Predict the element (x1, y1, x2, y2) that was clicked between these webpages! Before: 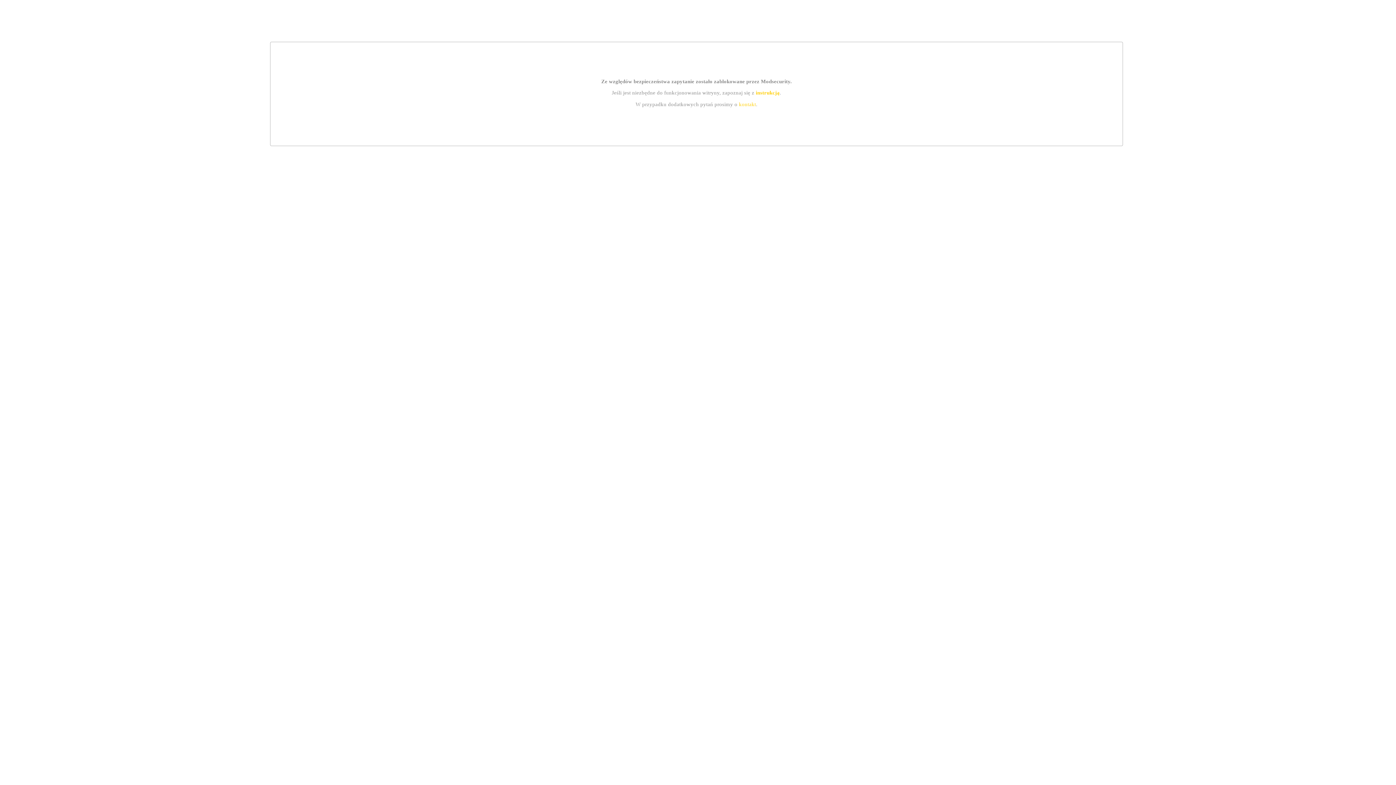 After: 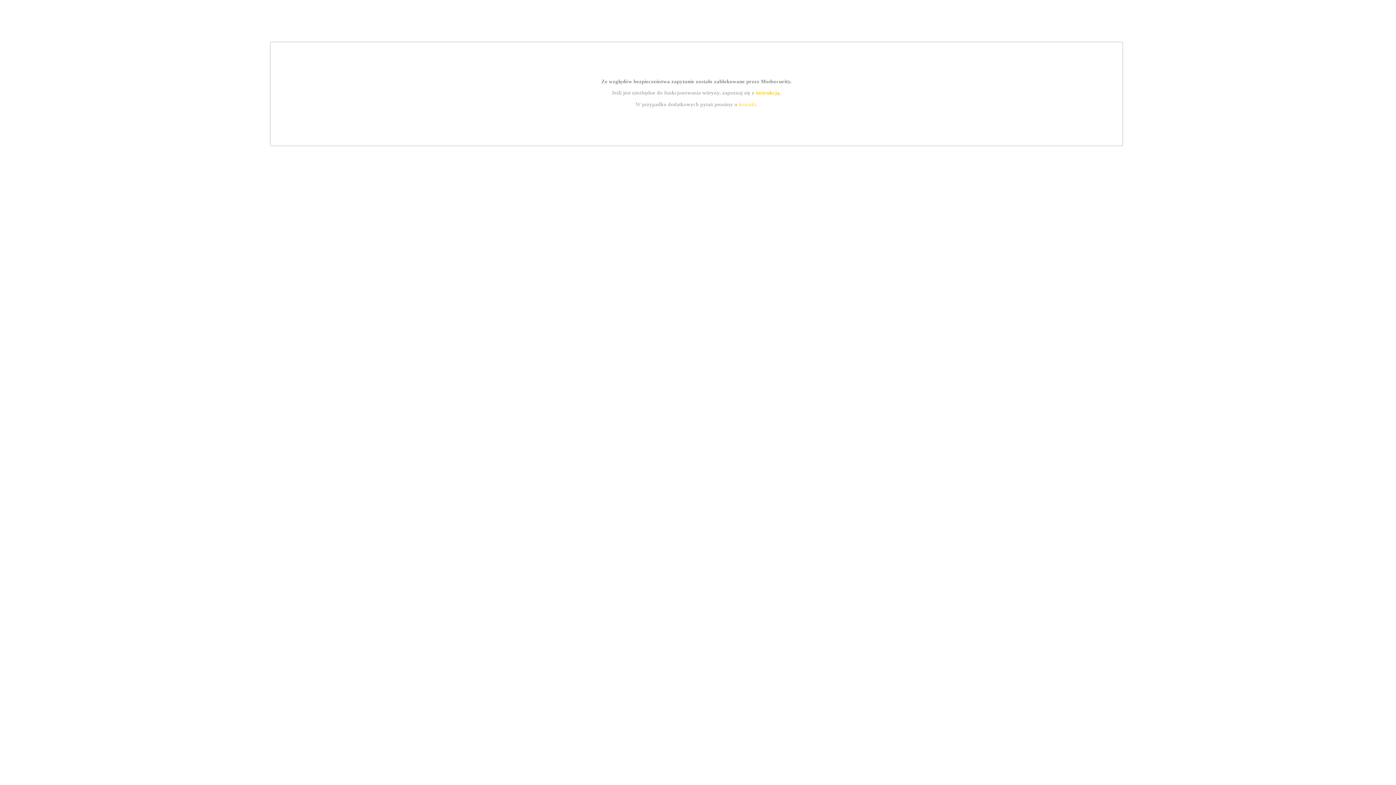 Action: bbox: (739, 101, 756, 107) label: kontakt